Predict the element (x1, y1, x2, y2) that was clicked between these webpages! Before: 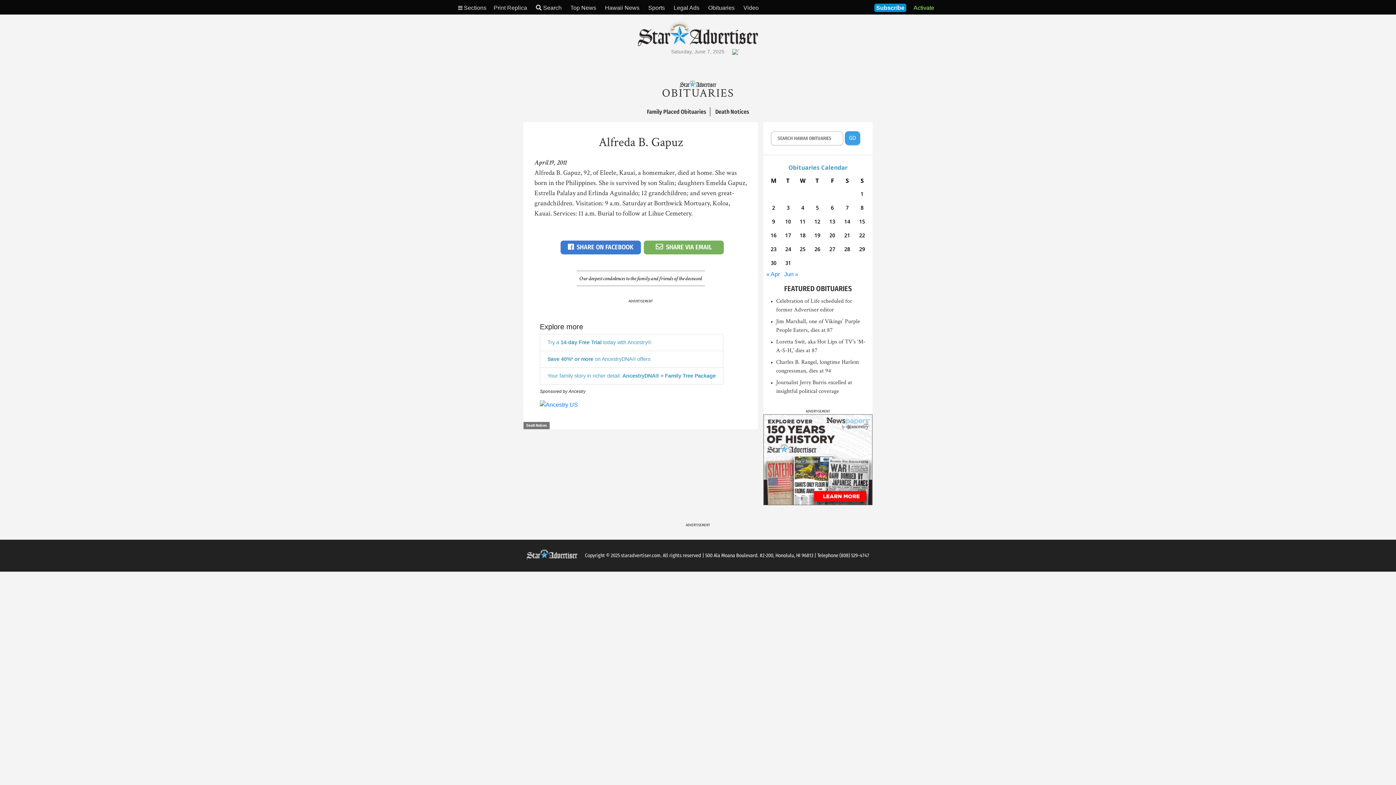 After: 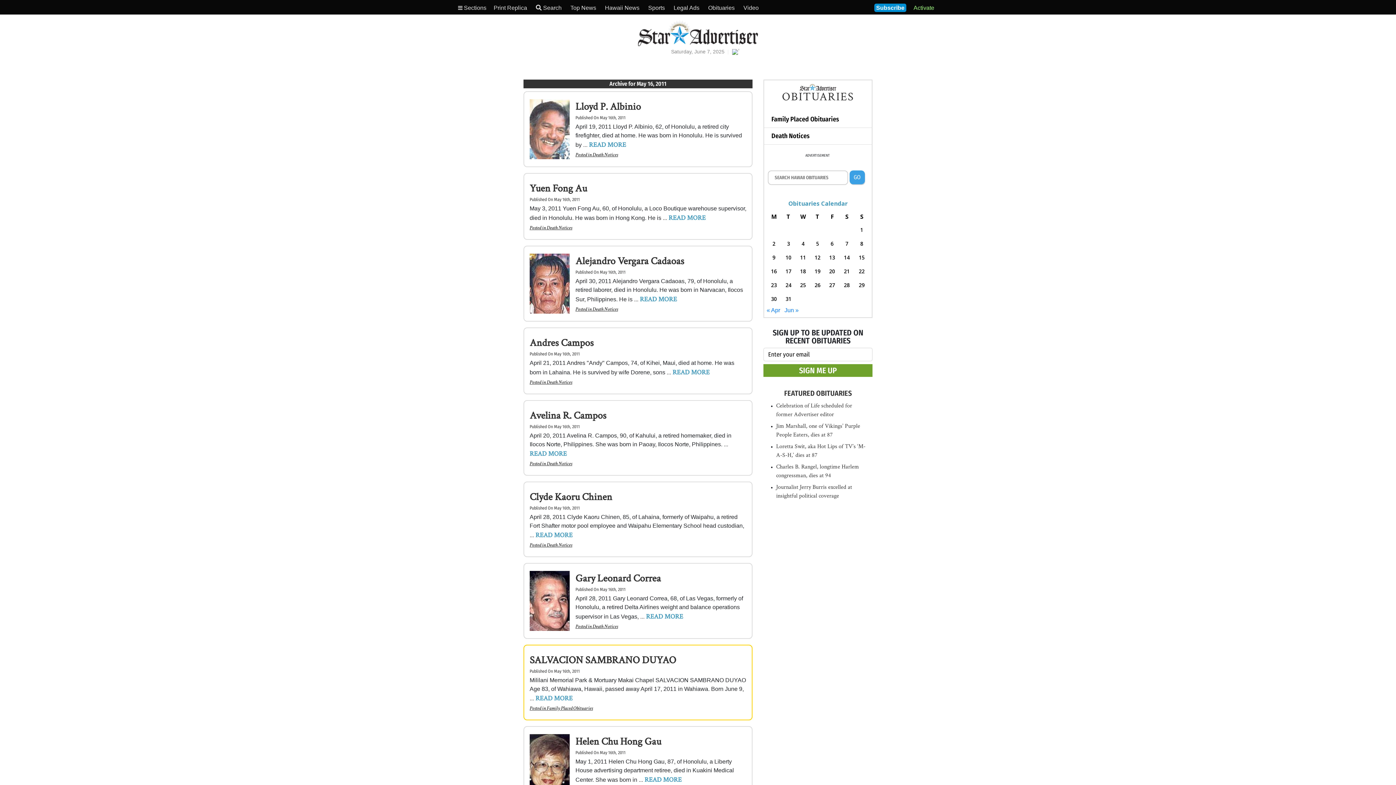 Action: bbox: (768, 230, 779, 240) label: Posts published on May 16, 2011